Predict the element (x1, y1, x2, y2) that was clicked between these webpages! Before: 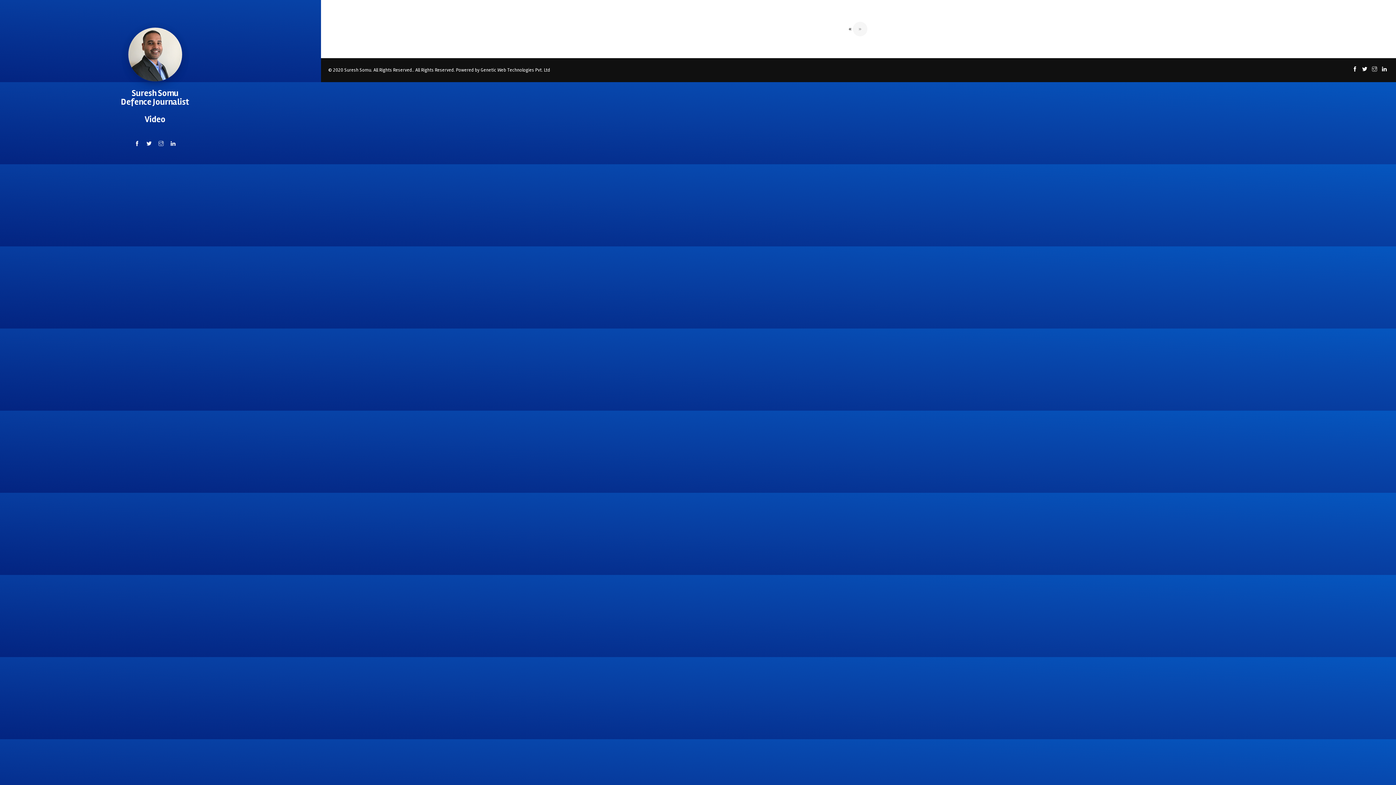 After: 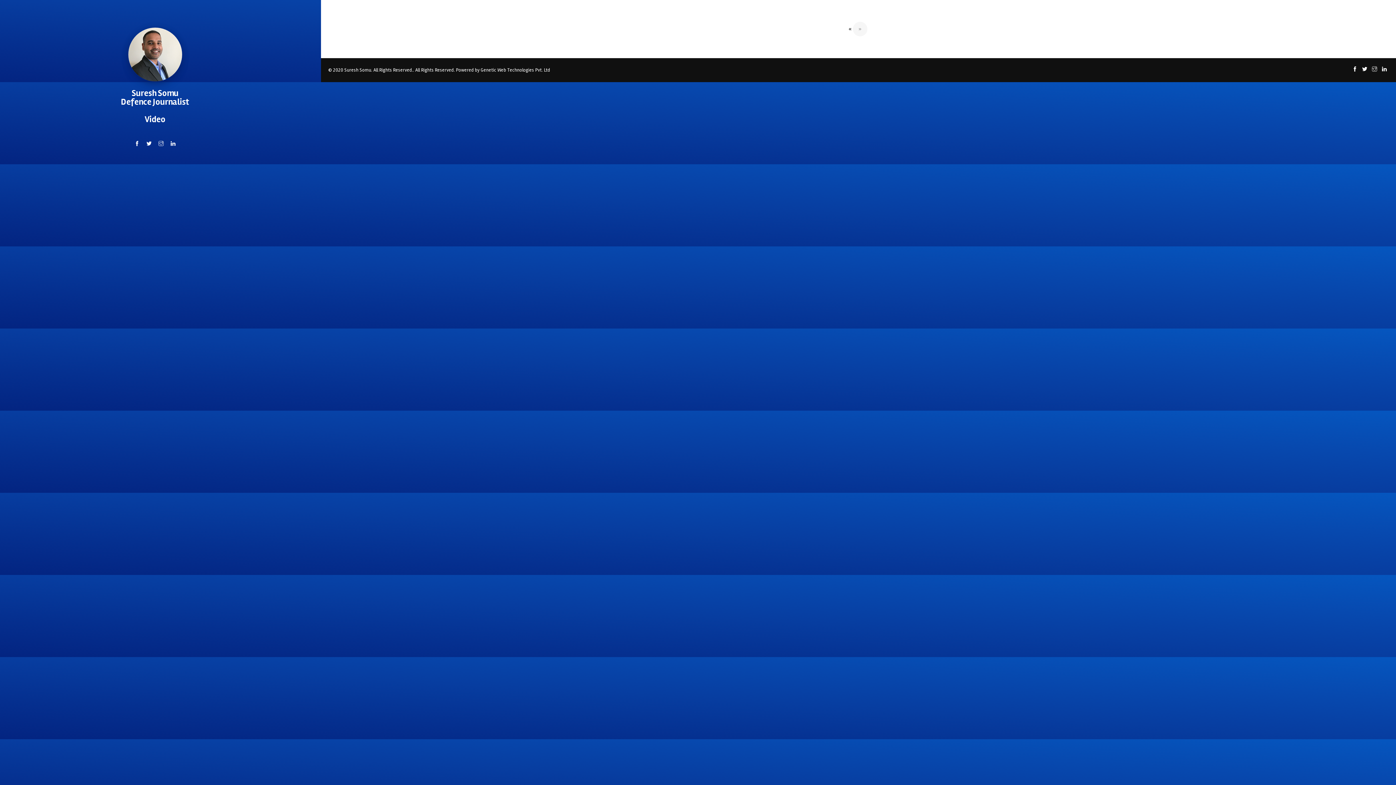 Action: bbox: (852, 21, 867, 36) label: »